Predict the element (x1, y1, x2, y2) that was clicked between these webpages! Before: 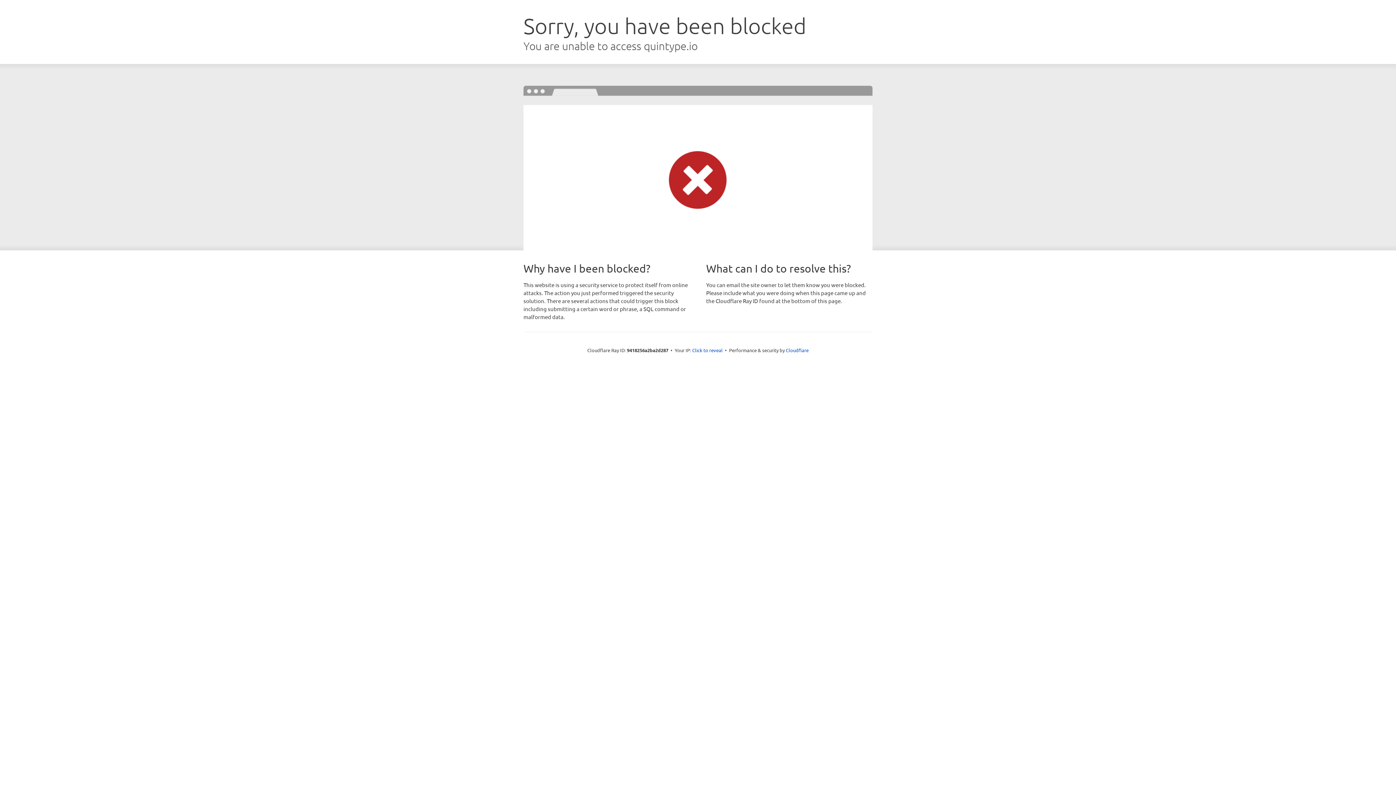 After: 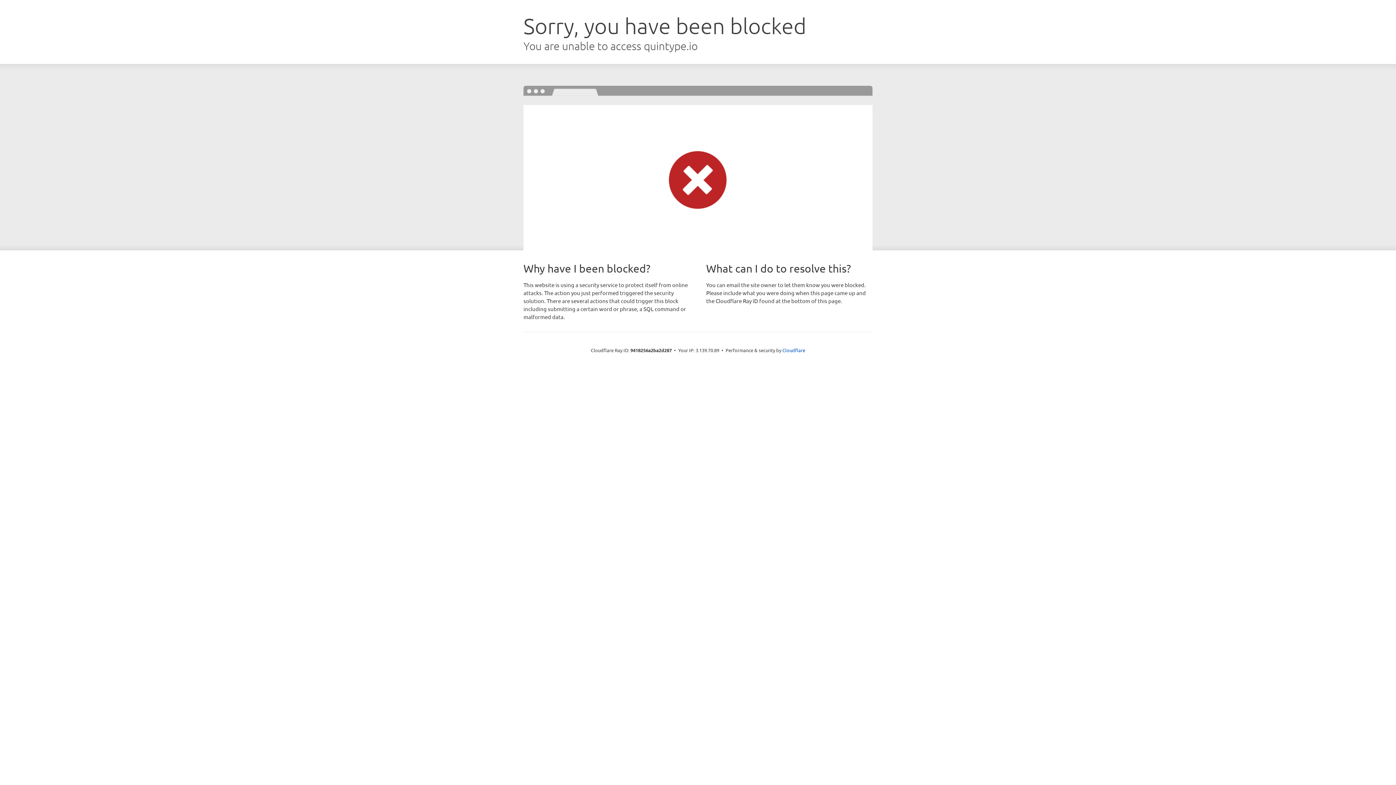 Action: label: Click to reveal bbox: (692, 346, 722, 353)